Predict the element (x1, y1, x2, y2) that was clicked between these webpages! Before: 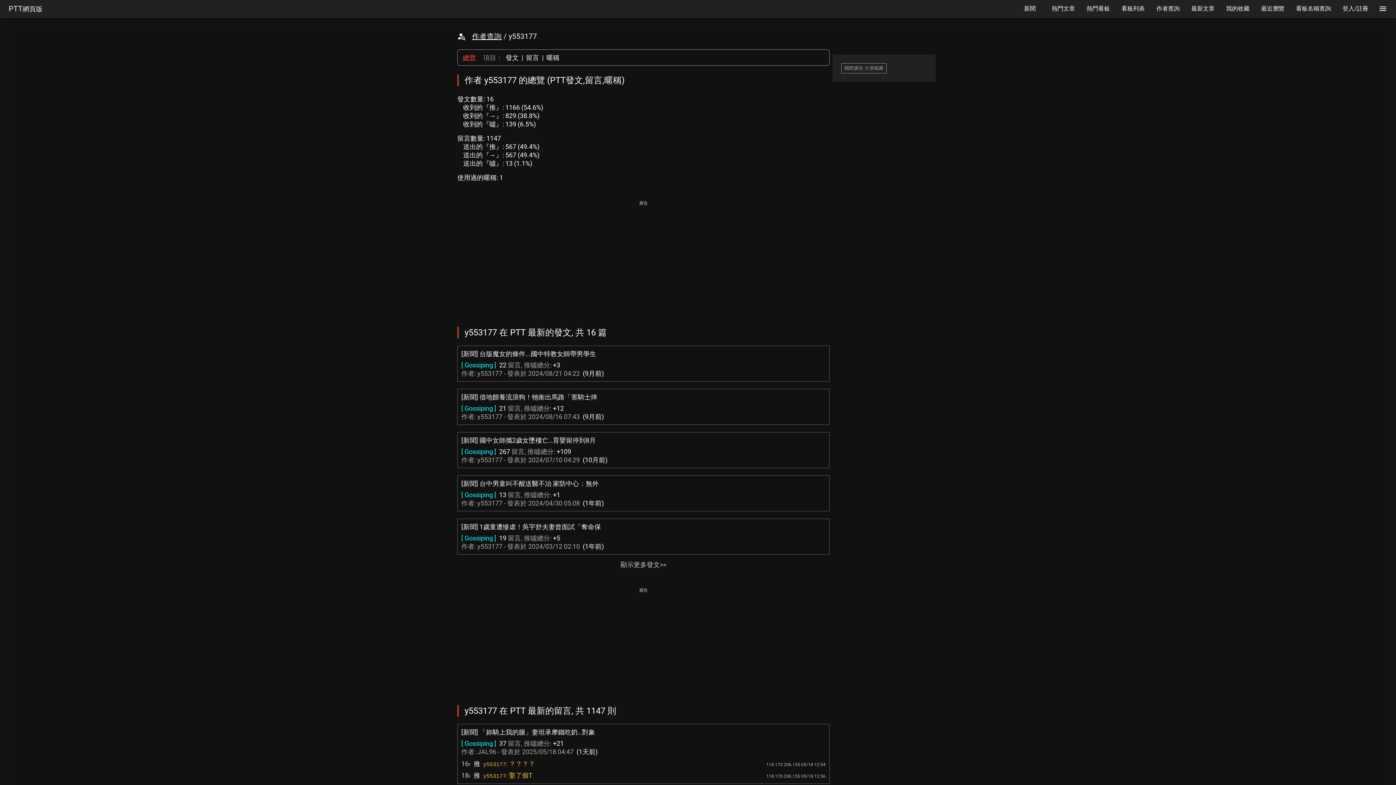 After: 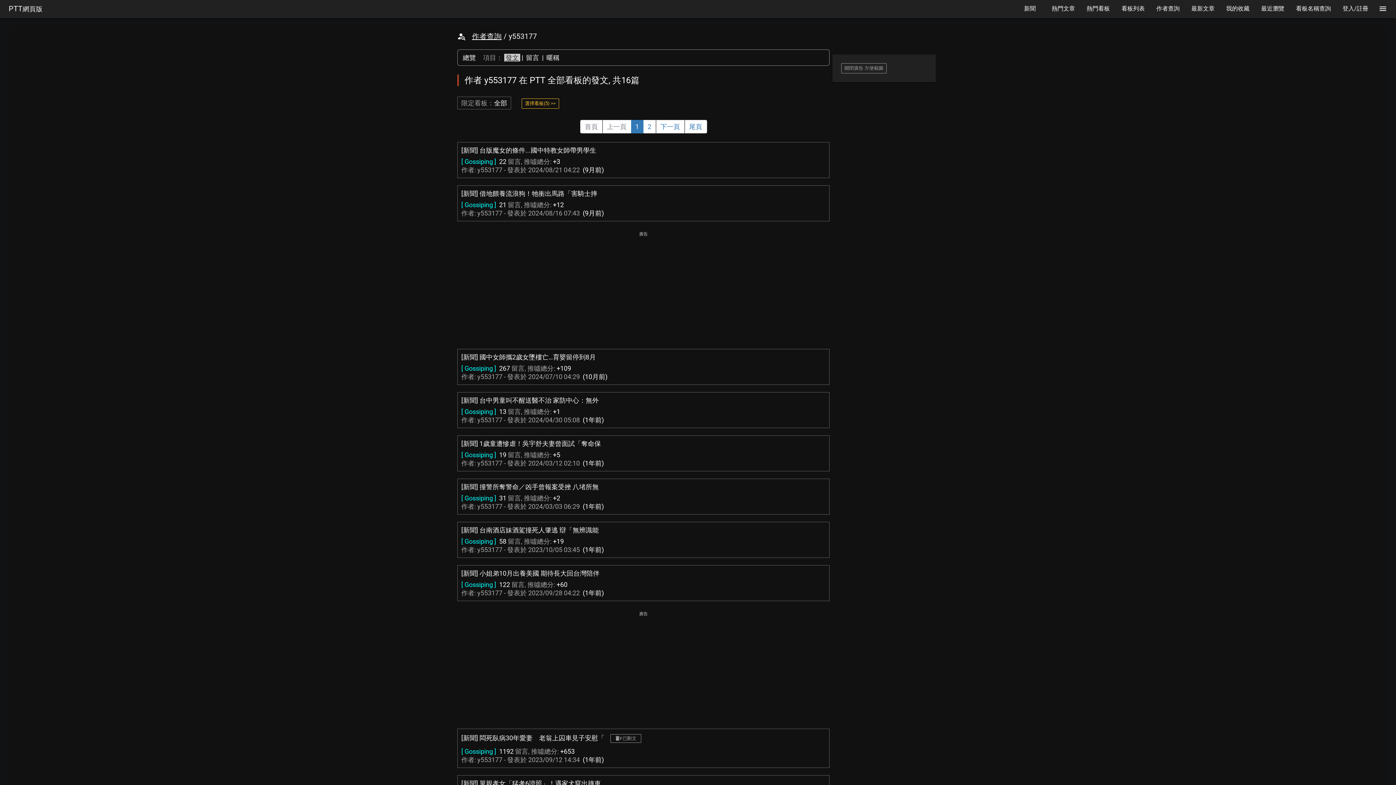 Action: label: 發文 bbox: (504, 53, 520, 61)